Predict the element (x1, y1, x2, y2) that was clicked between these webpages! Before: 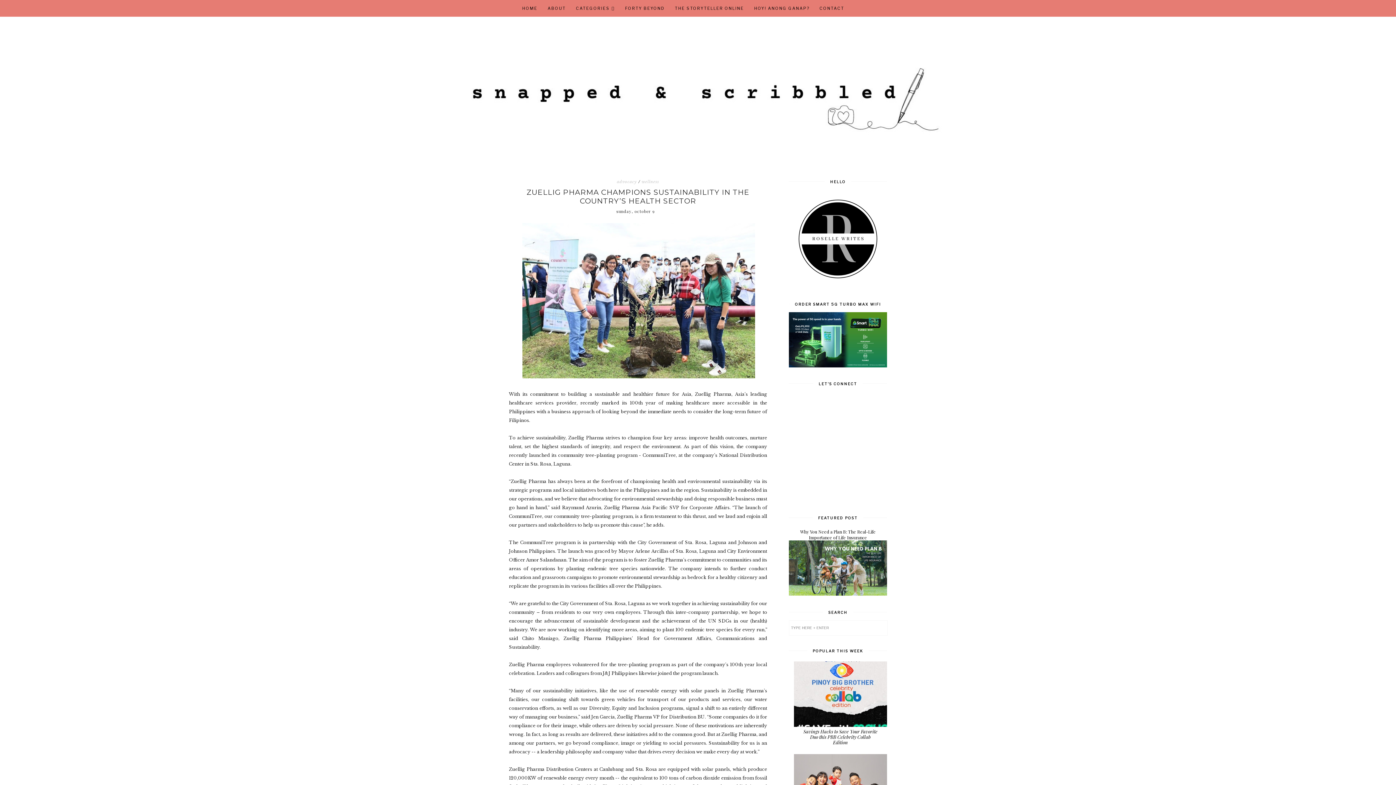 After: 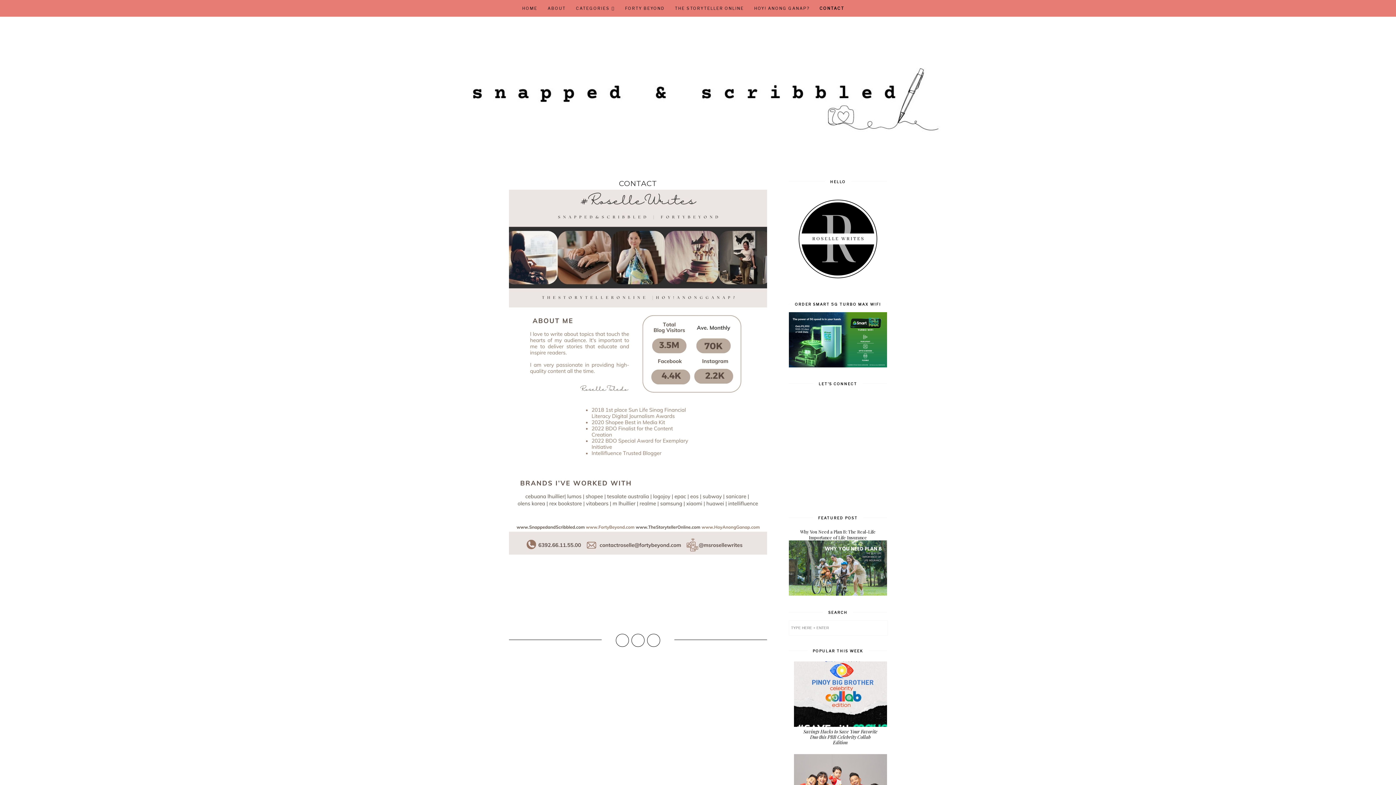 Action: label: CONTACT bbox: (819, 5, 844, 10)